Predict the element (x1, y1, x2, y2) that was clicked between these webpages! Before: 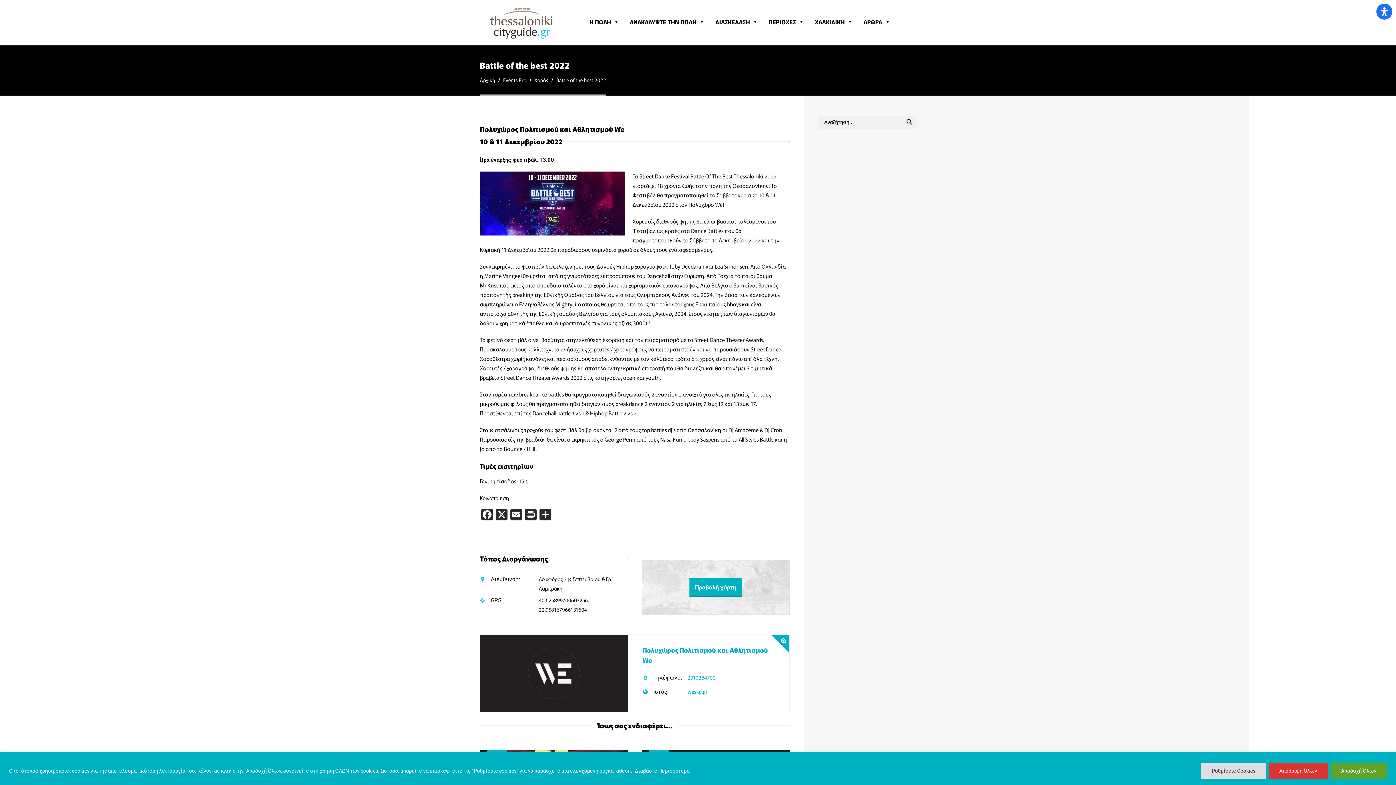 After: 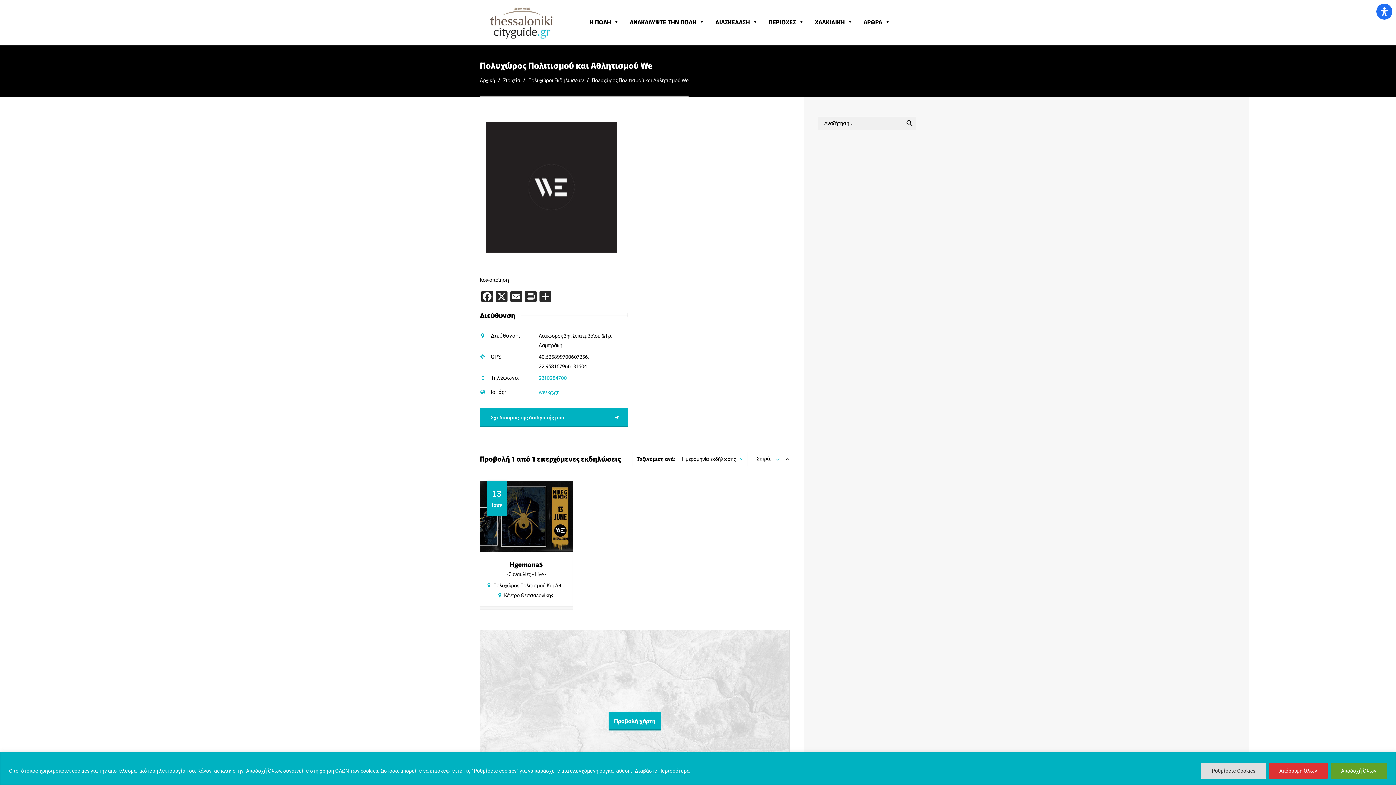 Action: bbox: (480, 635, 628, 712)